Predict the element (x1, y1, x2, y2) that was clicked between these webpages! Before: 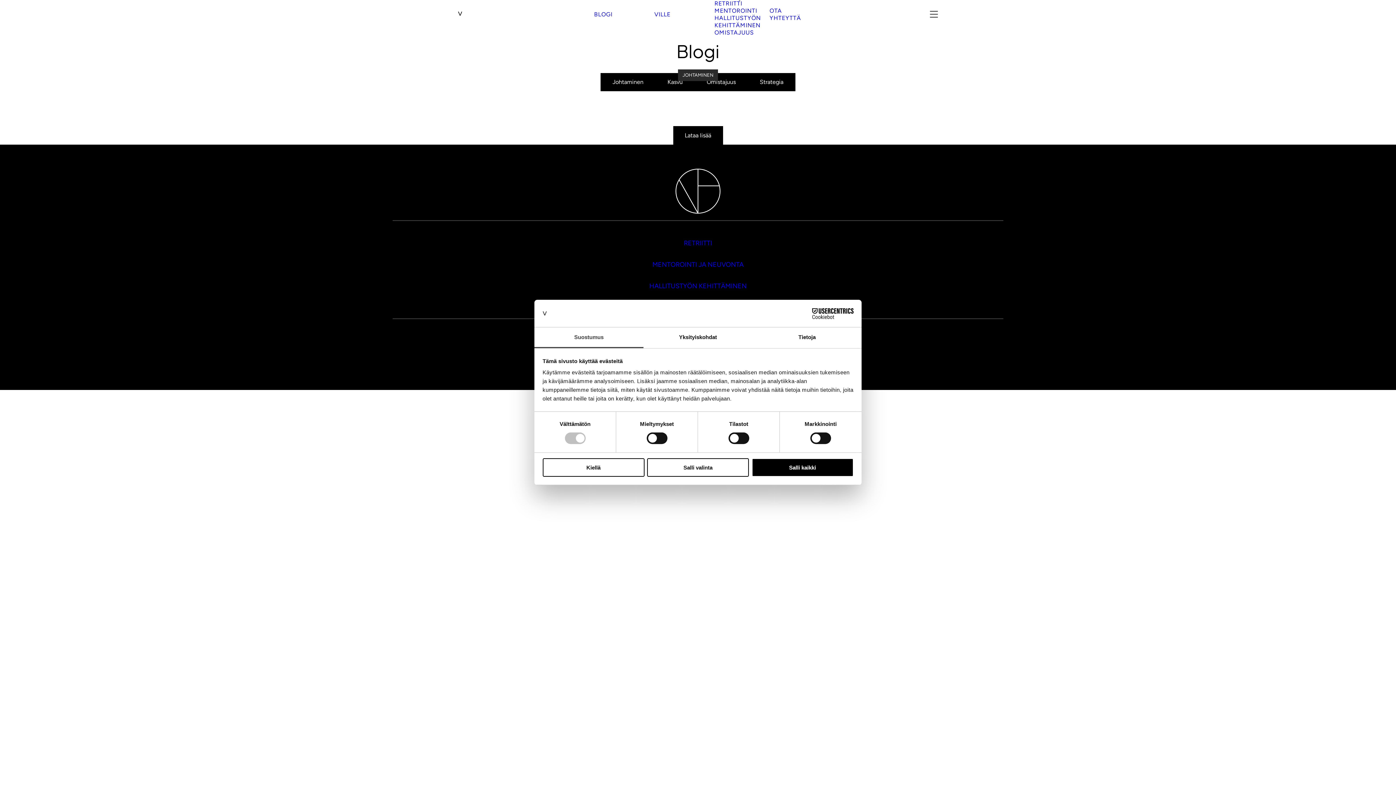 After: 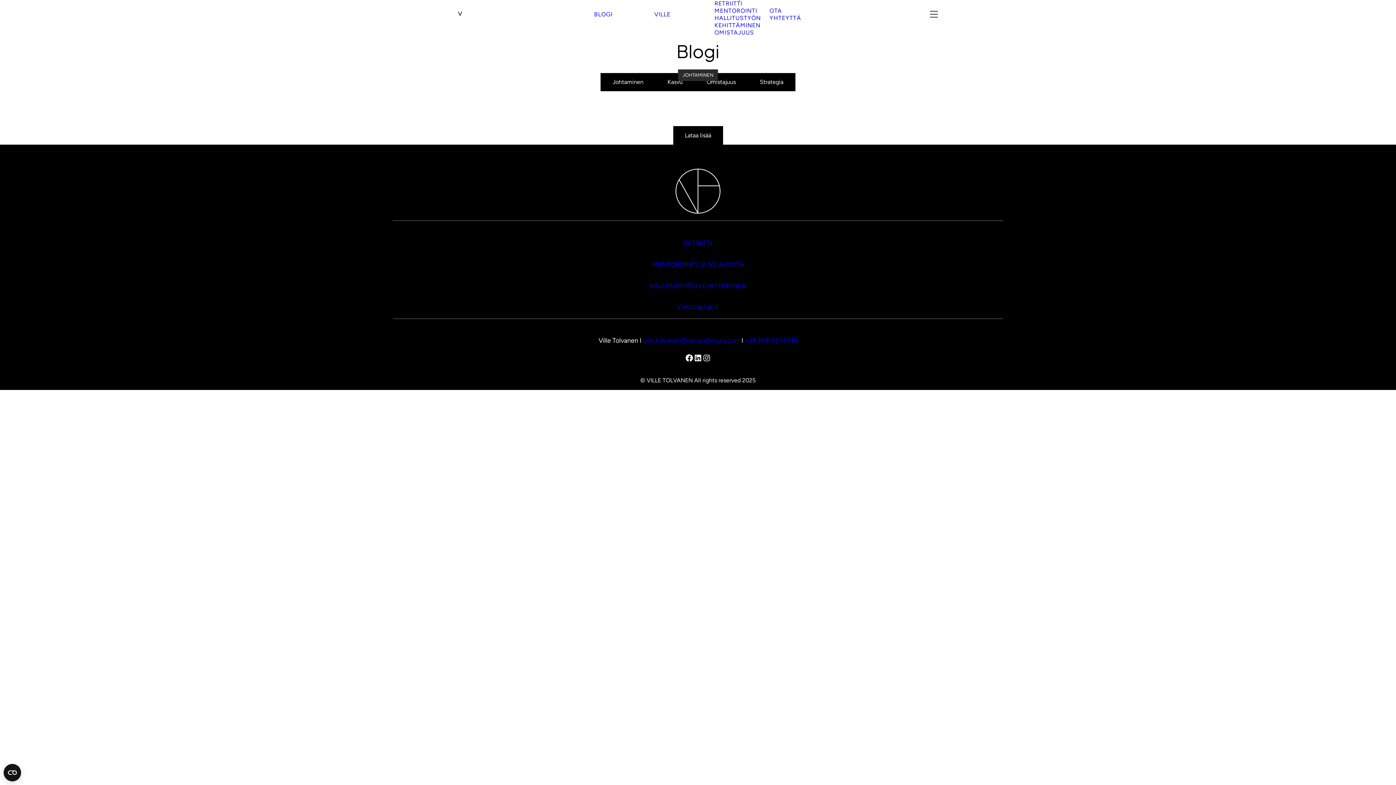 Action: bbox: (542, 458, 644, 476) label: Kiellä